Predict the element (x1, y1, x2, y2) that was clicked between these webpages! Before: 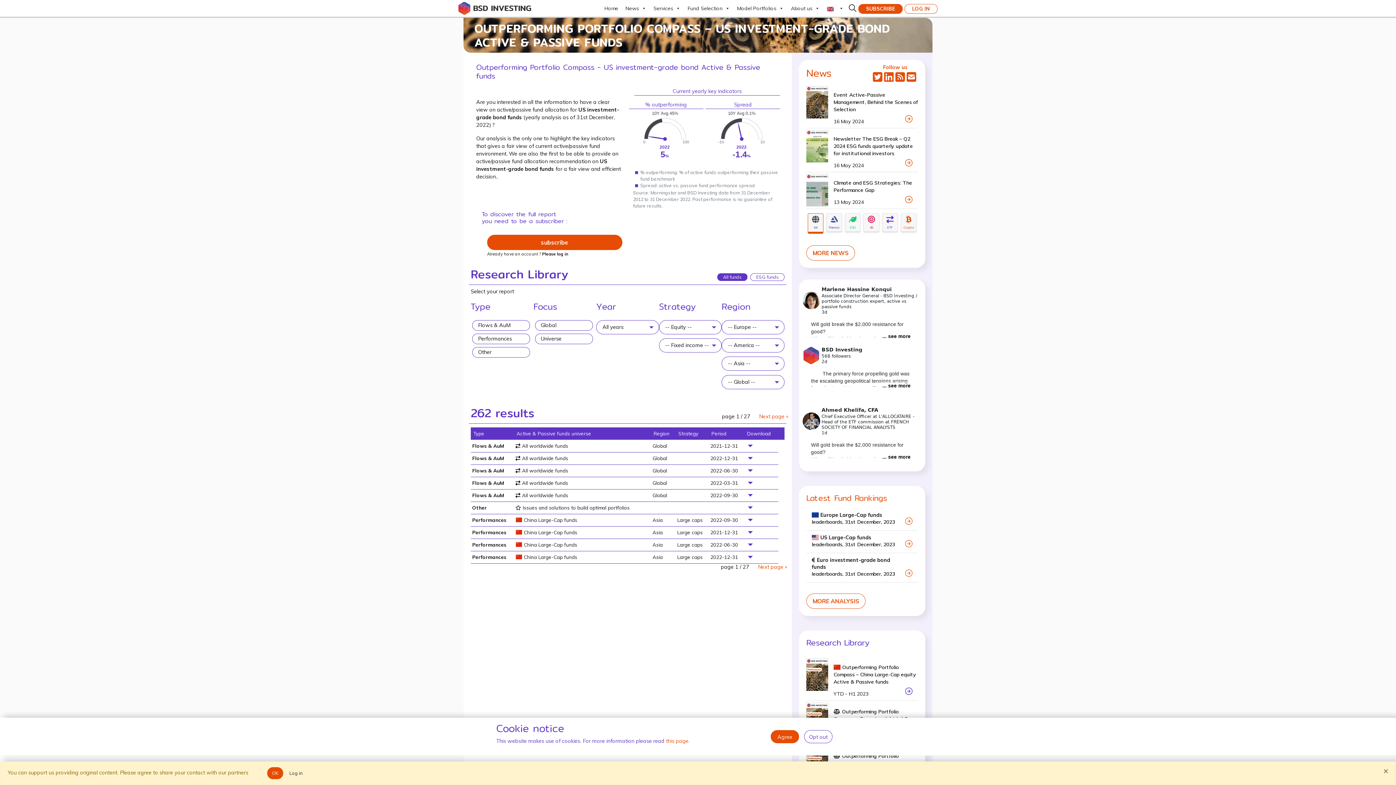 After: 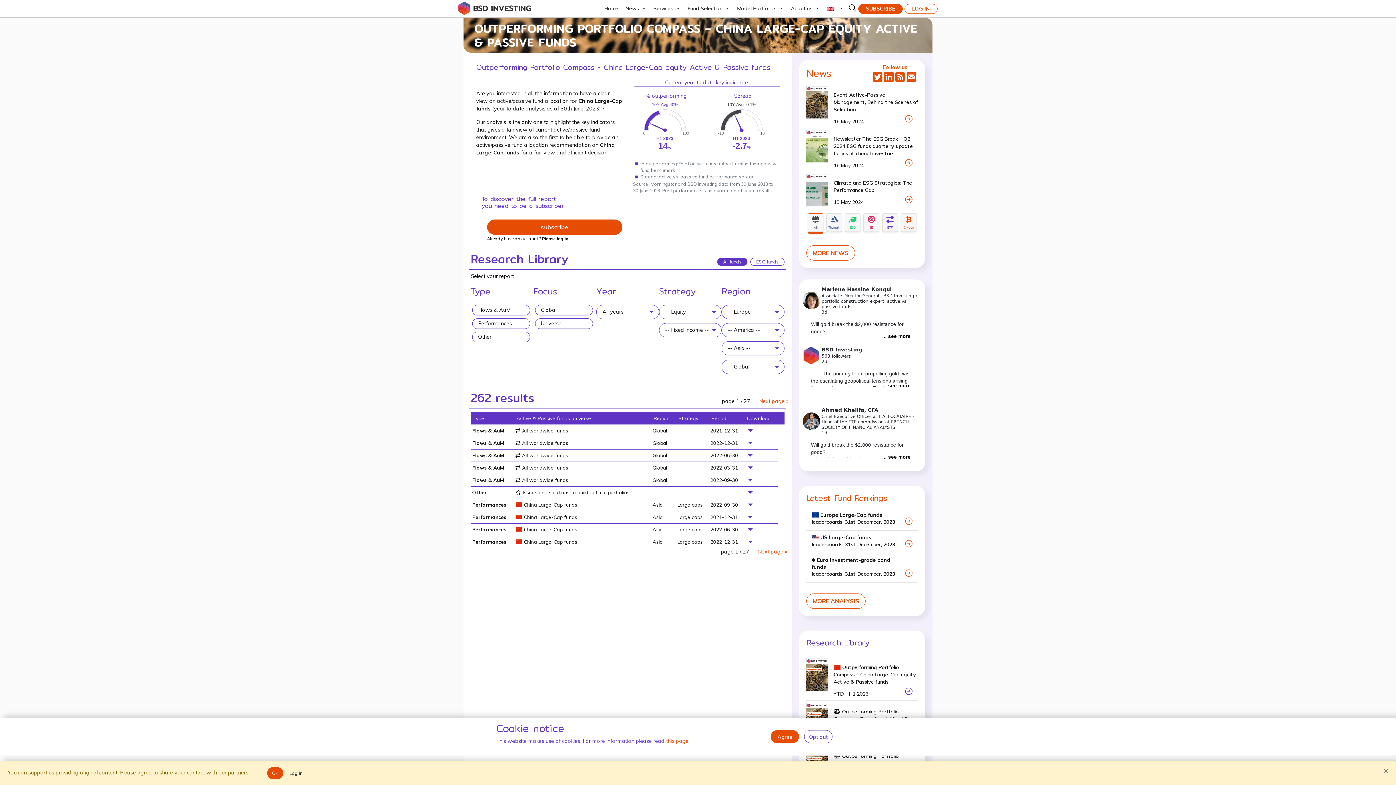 Action: bbox: (806, 657, 828, 663)